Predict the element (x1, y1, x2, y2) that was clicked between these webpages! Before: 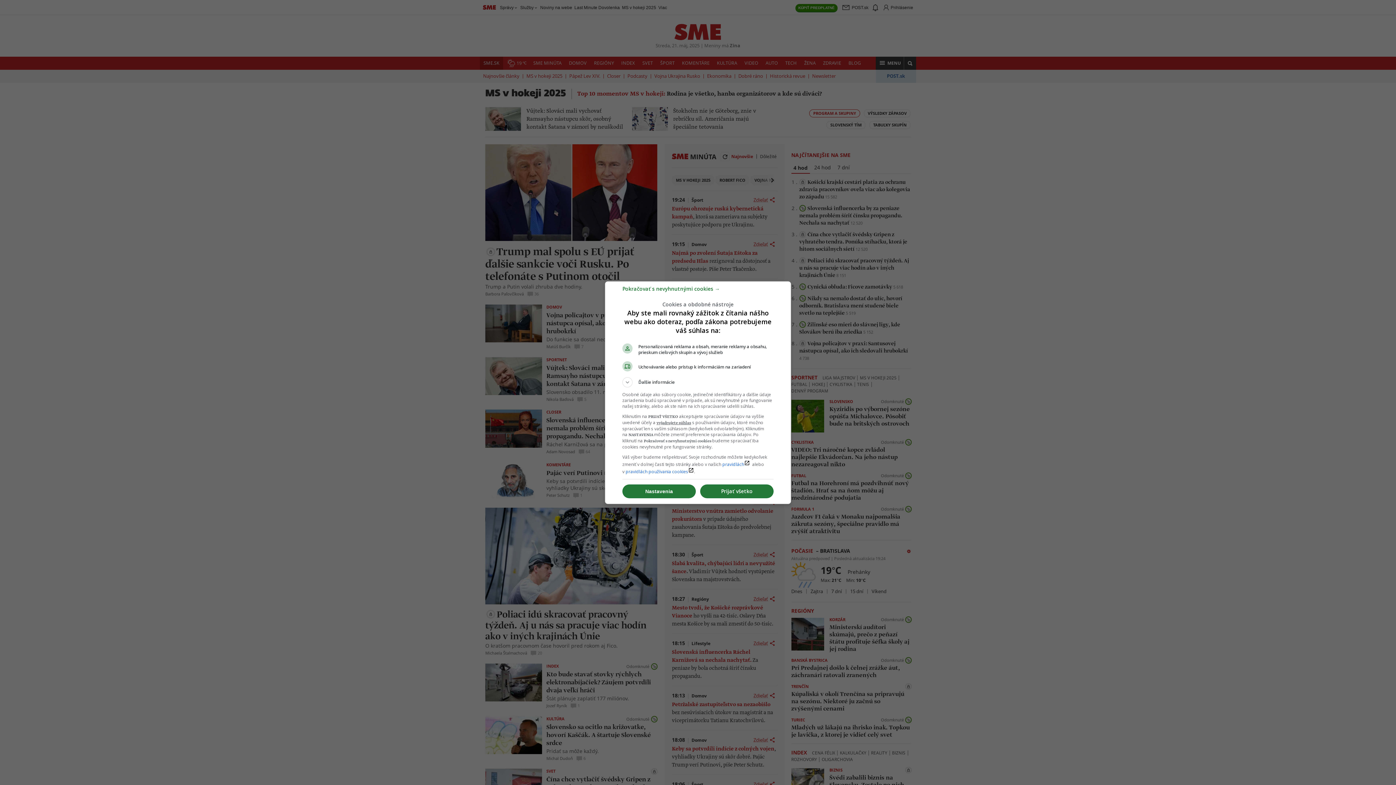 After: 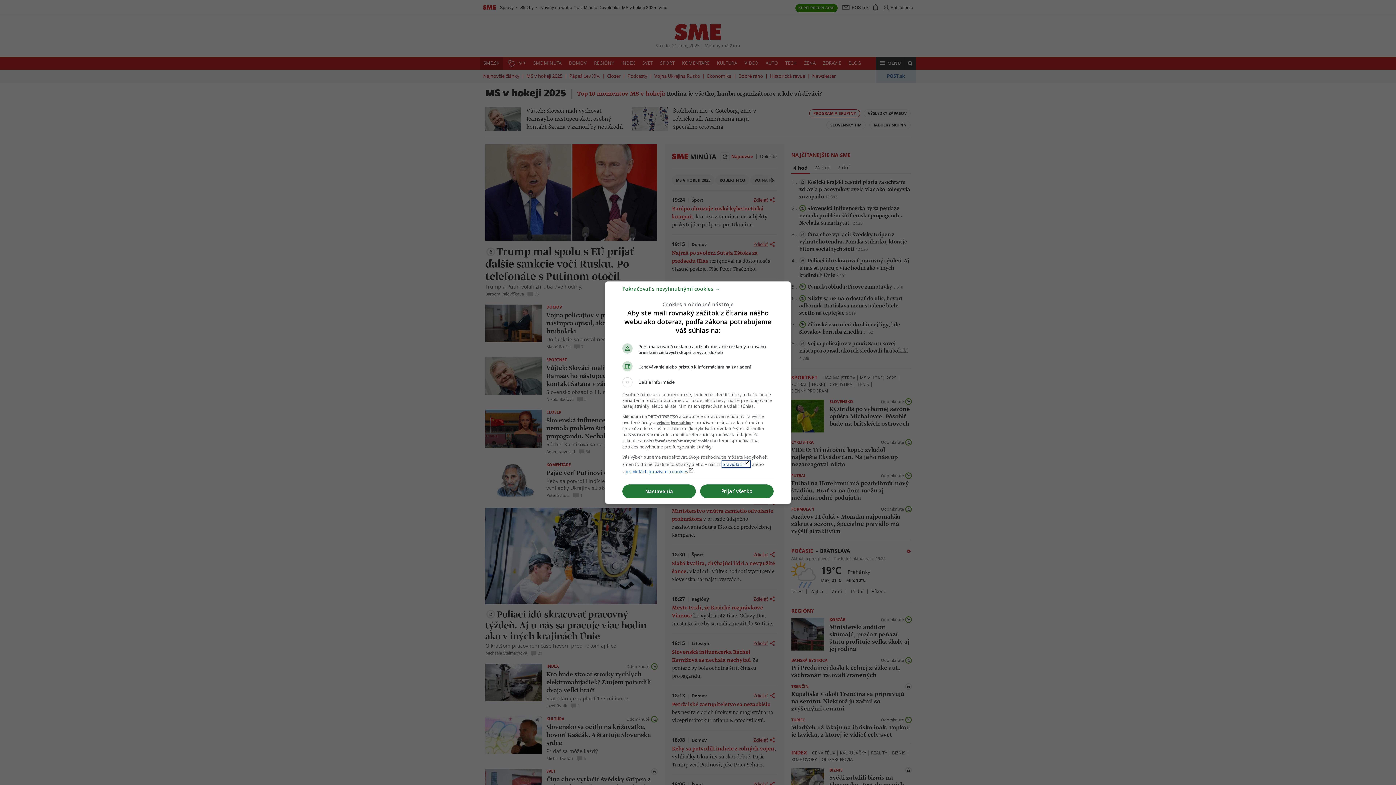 Action: label: pravidláchlaunch bbox: (722, 461, 750, 467)